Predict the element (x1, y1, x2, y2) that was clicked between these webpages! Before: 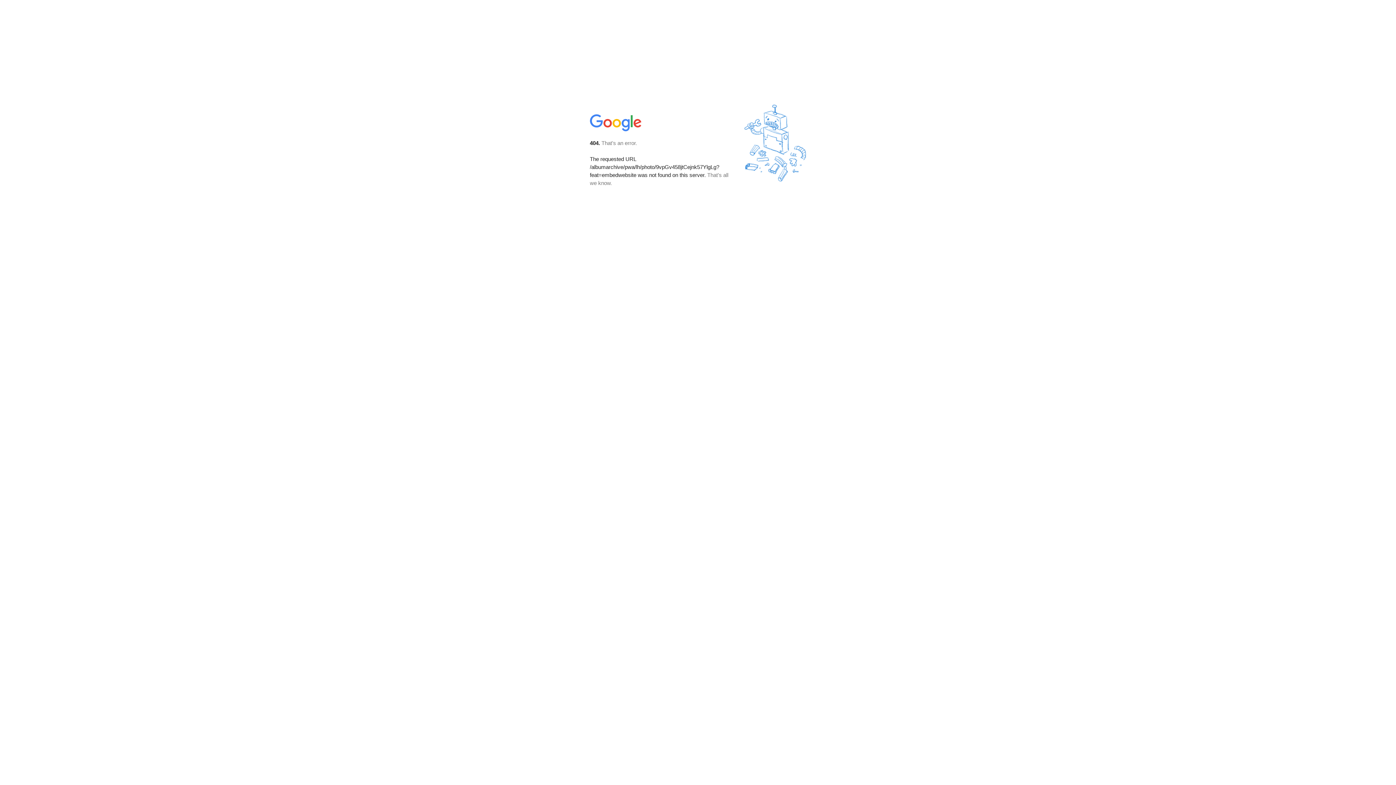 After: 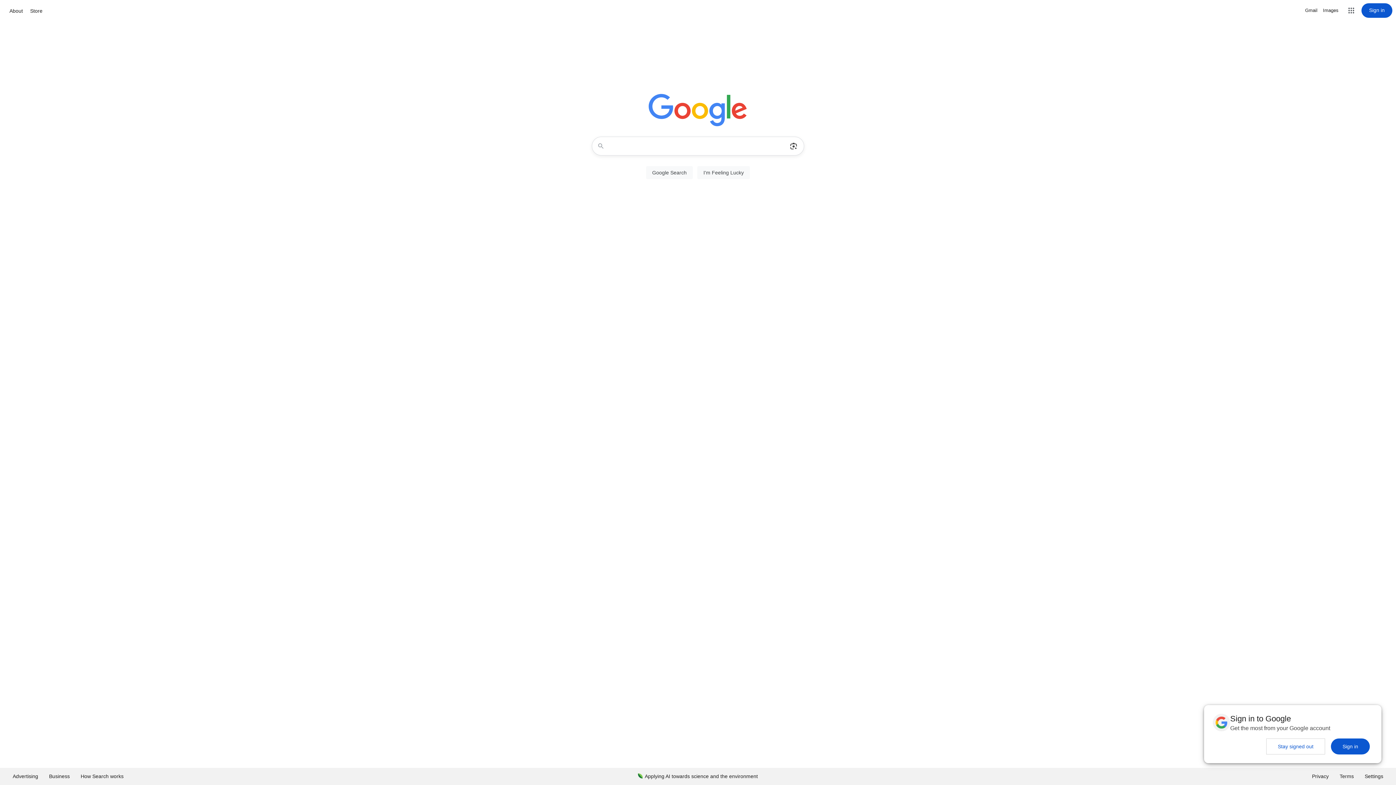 Action: bbox: (590, 127, 642, 134)